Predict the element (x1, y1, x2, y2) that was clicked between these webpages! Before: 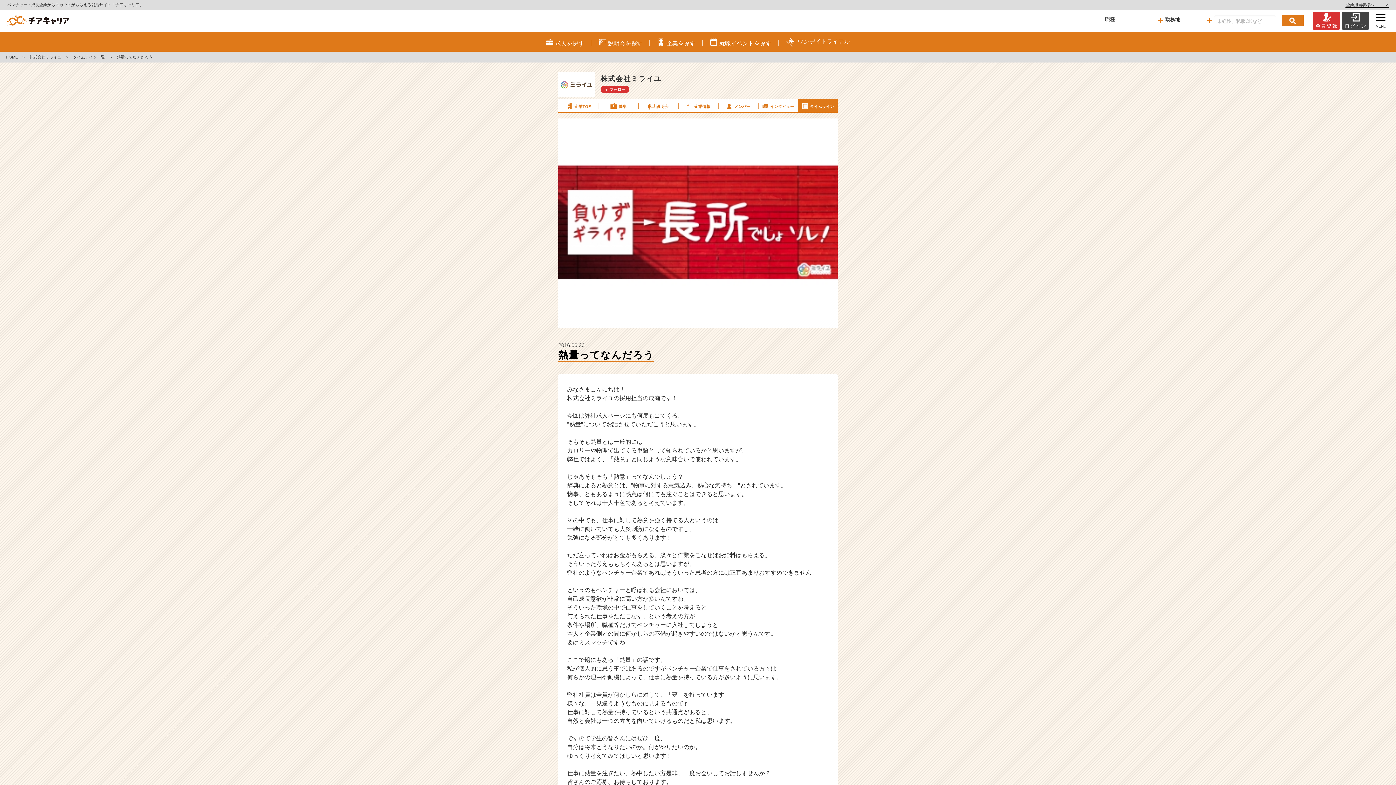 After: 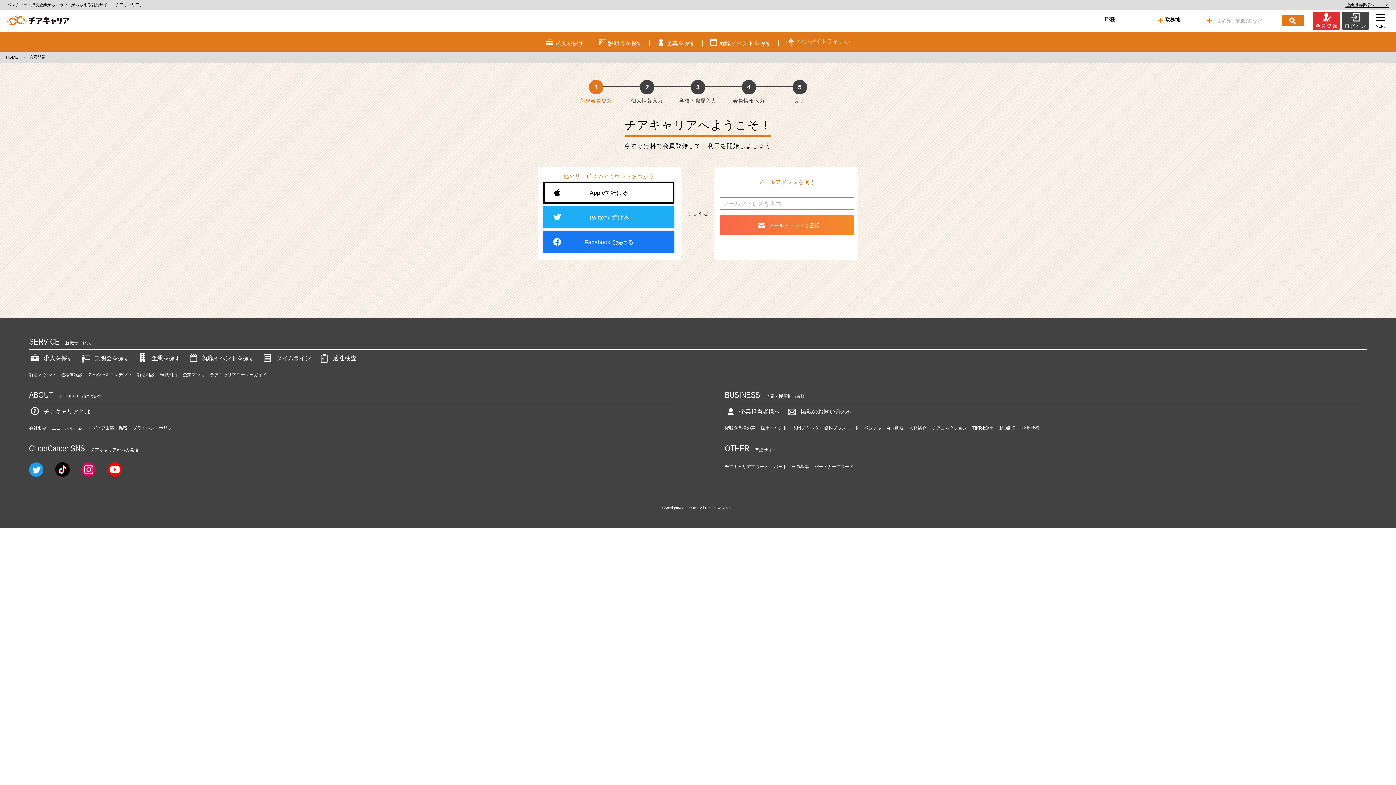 Action: label: 会員登録 bbox: (1313, 11, 1342, 29)